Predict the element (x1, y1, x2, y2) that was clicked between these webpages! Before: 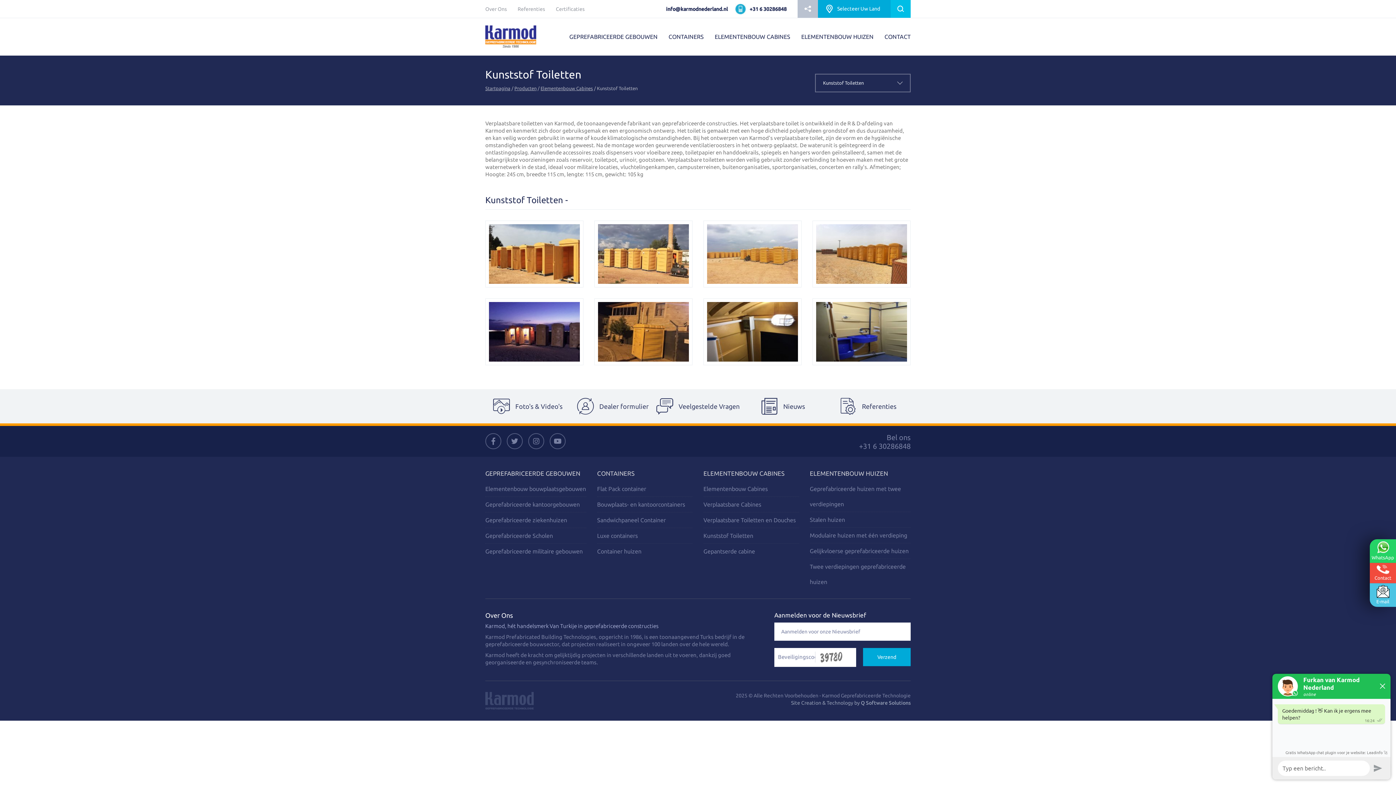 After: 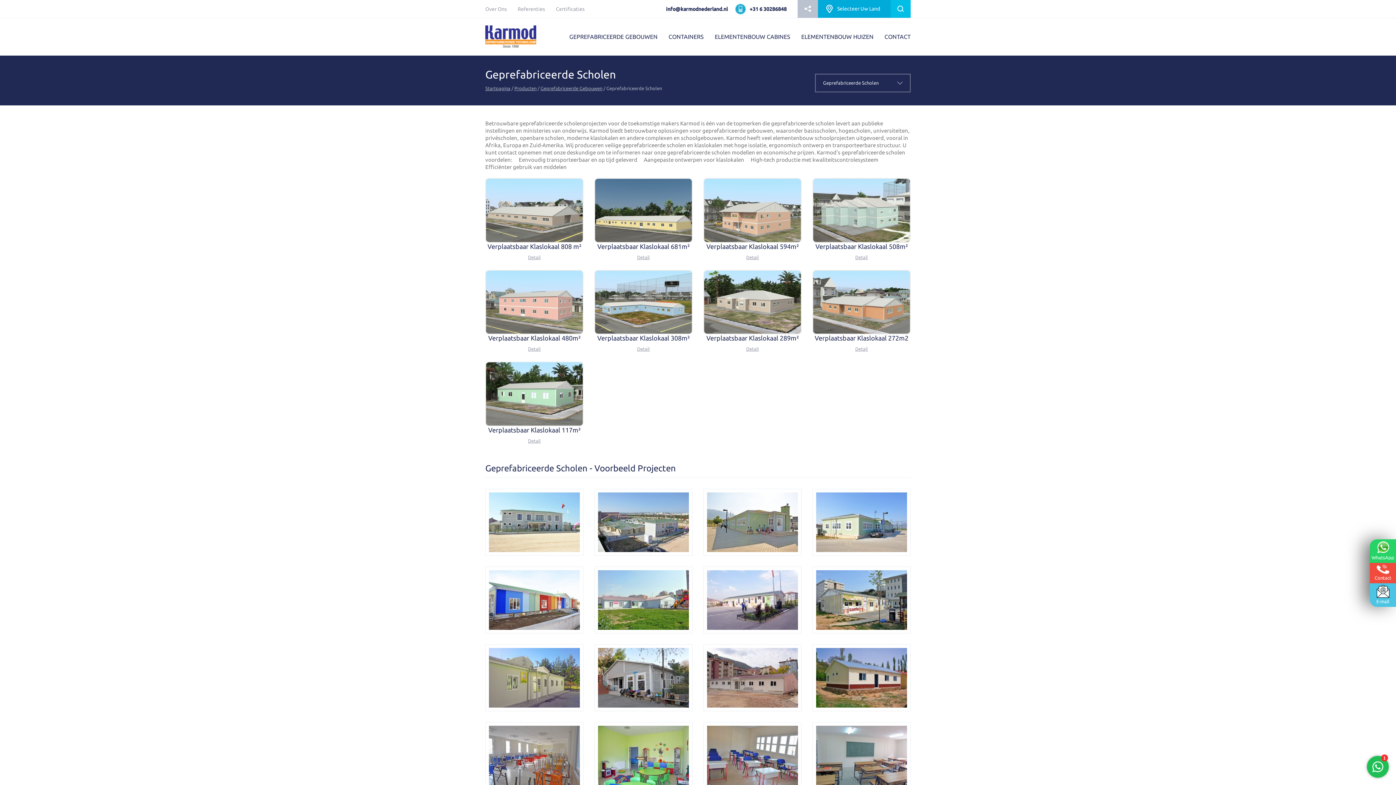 Action: label: Geprefabriceerde Scholen bbox: (485, 528, 586, 544)